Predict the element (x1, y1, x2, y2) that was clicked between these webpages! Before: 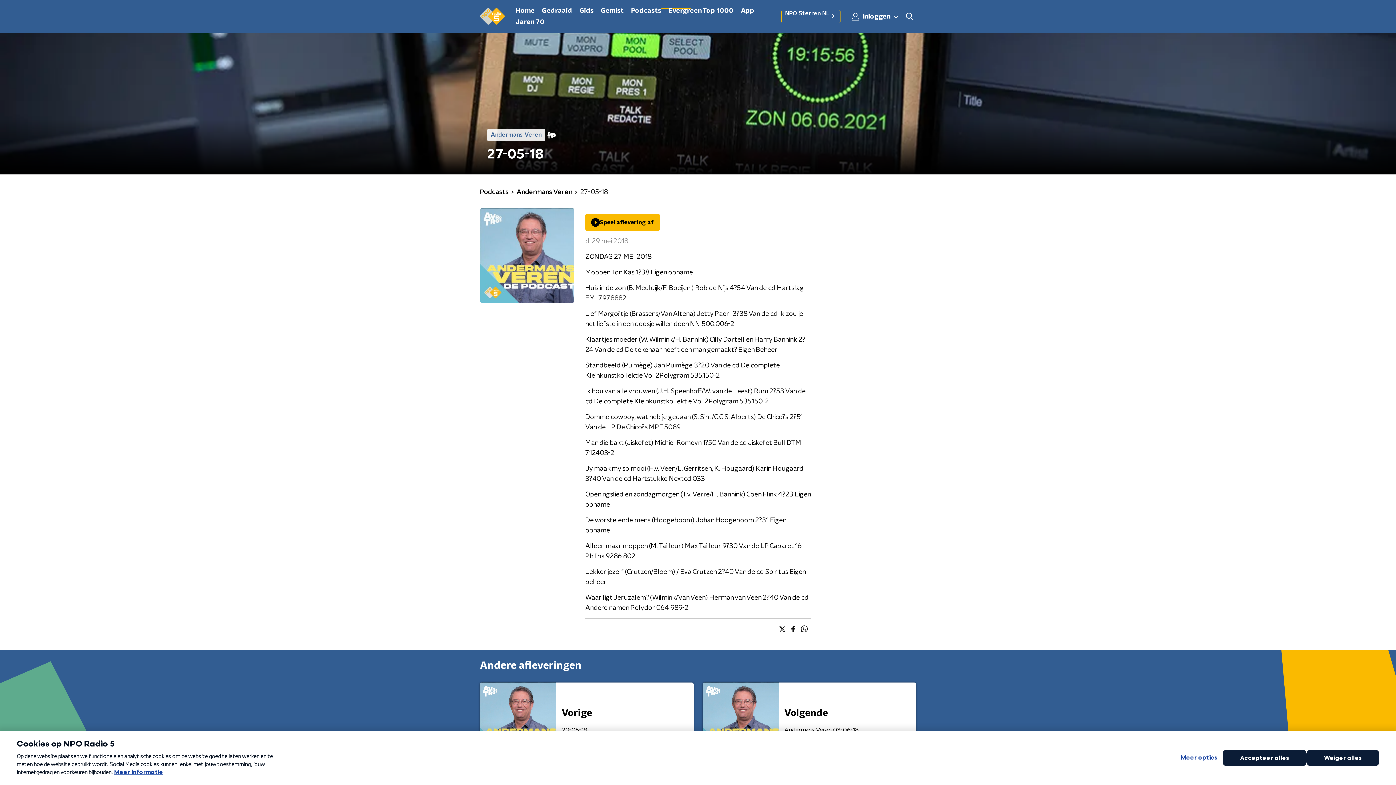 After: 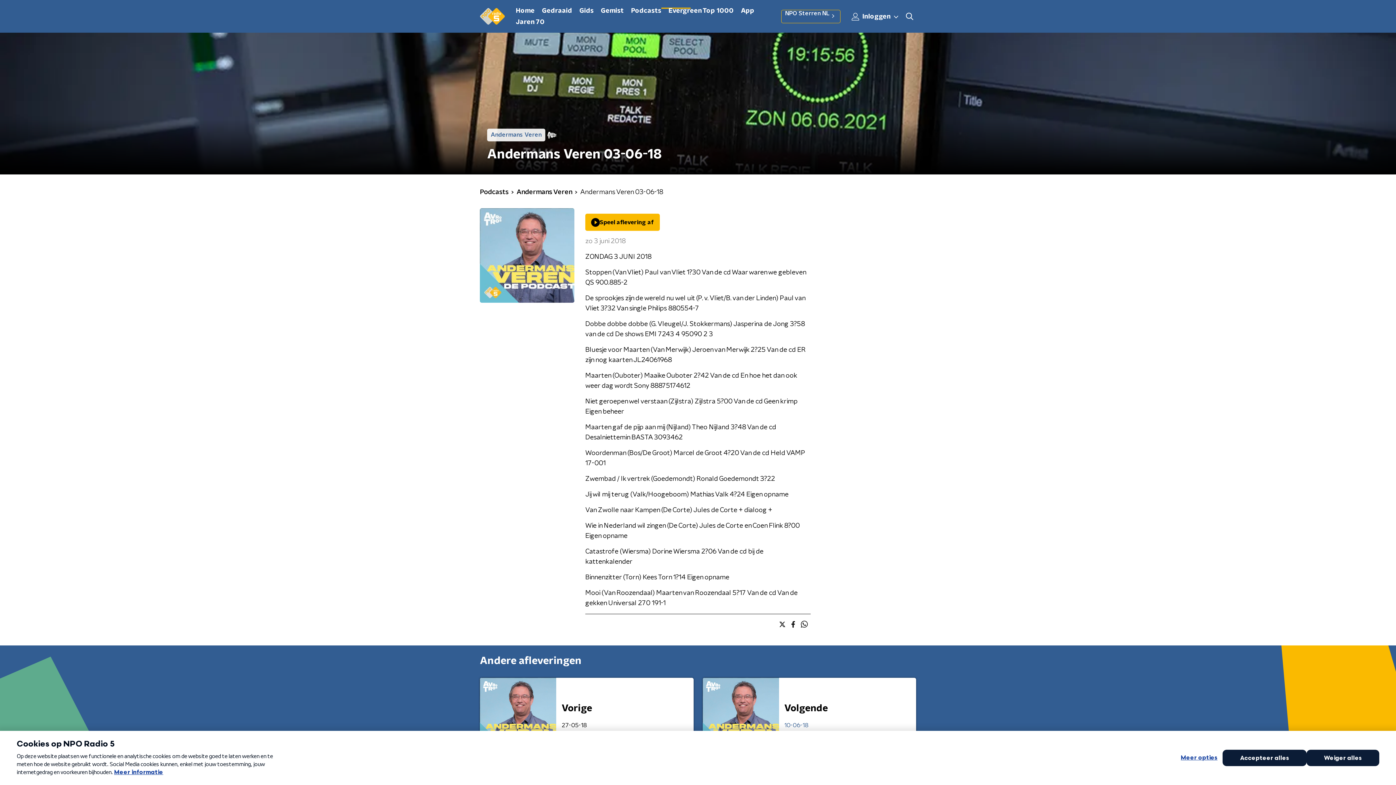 Action: label: Volgende

Andermans Veren 03-06-18 bbox: (702, 682, 916, 759)